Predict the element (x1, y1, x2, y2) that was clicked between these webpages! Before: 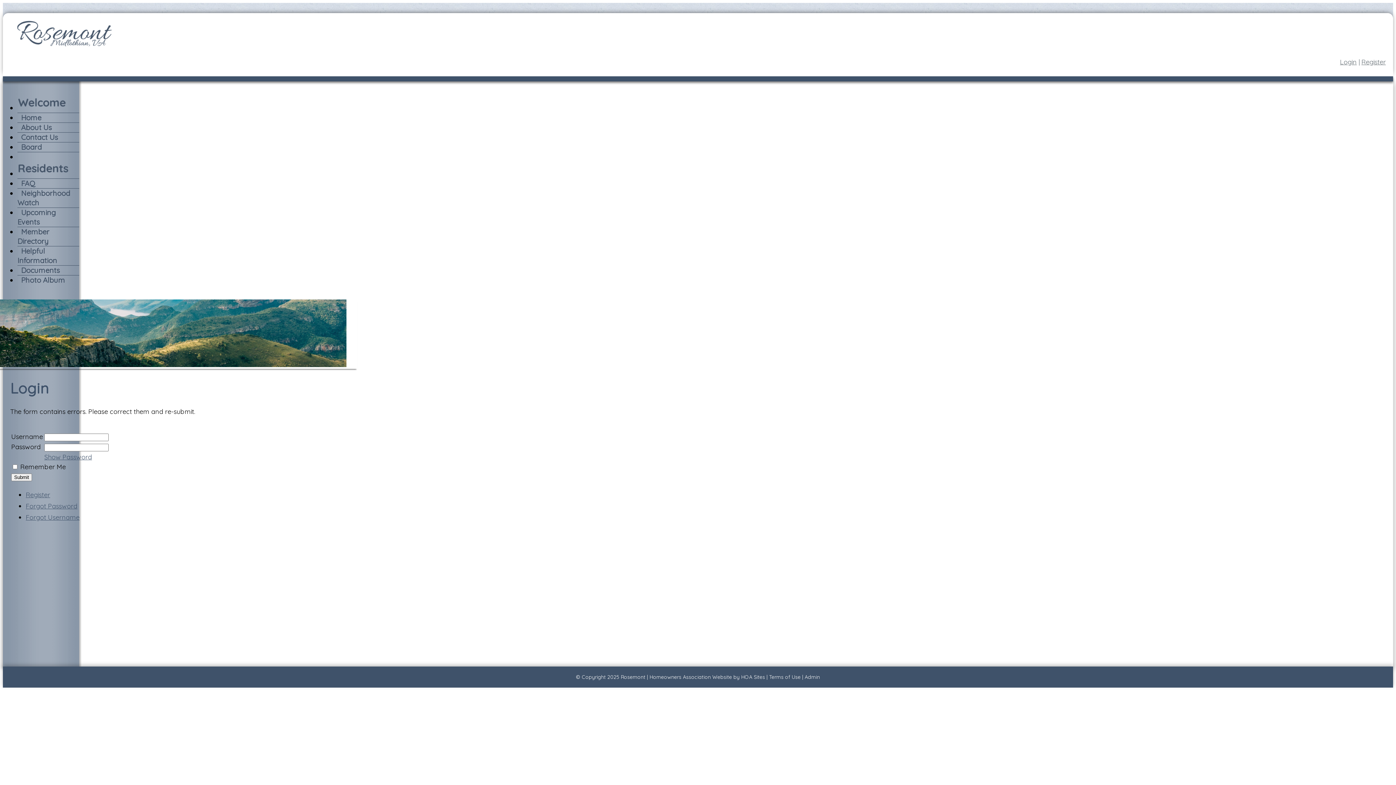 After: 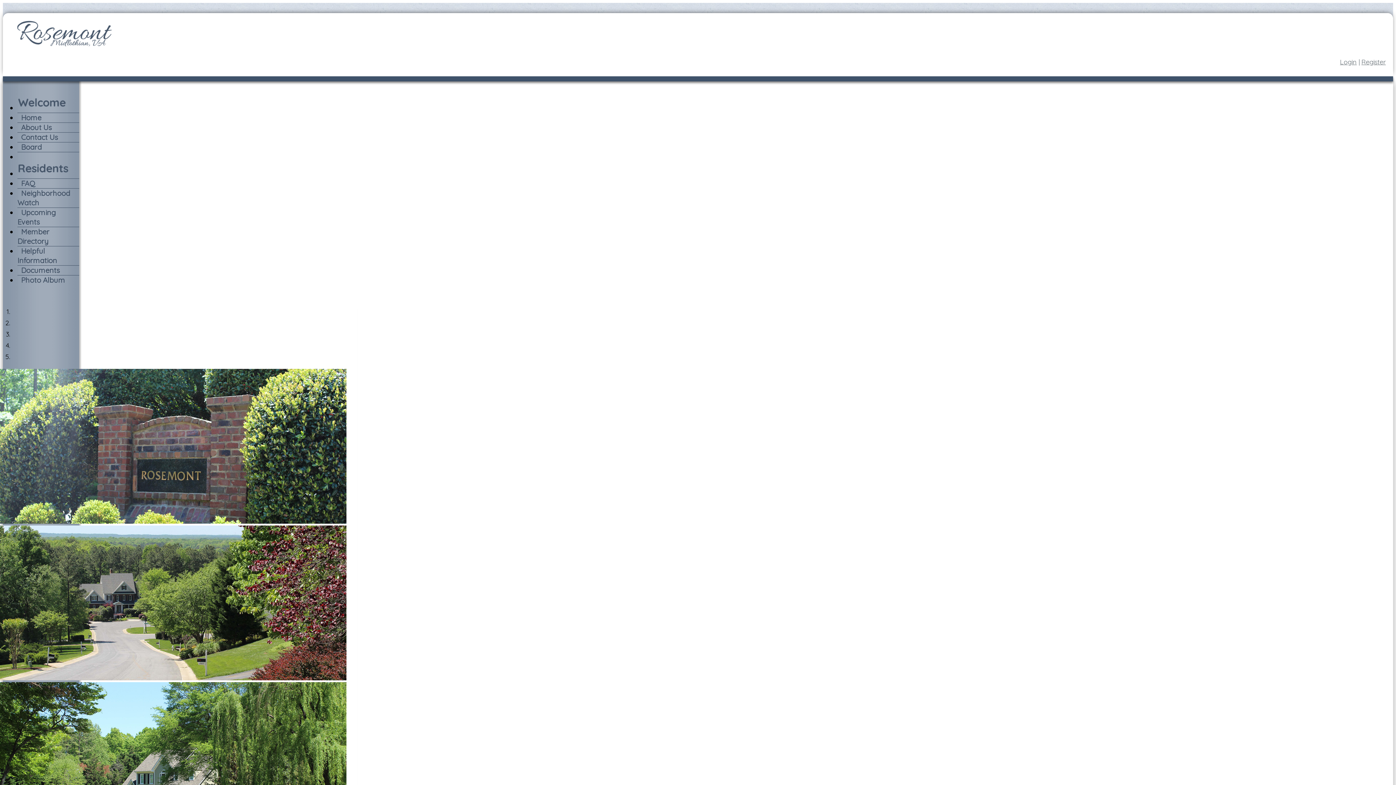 Action: bbox: (10, 42, 119, 50)